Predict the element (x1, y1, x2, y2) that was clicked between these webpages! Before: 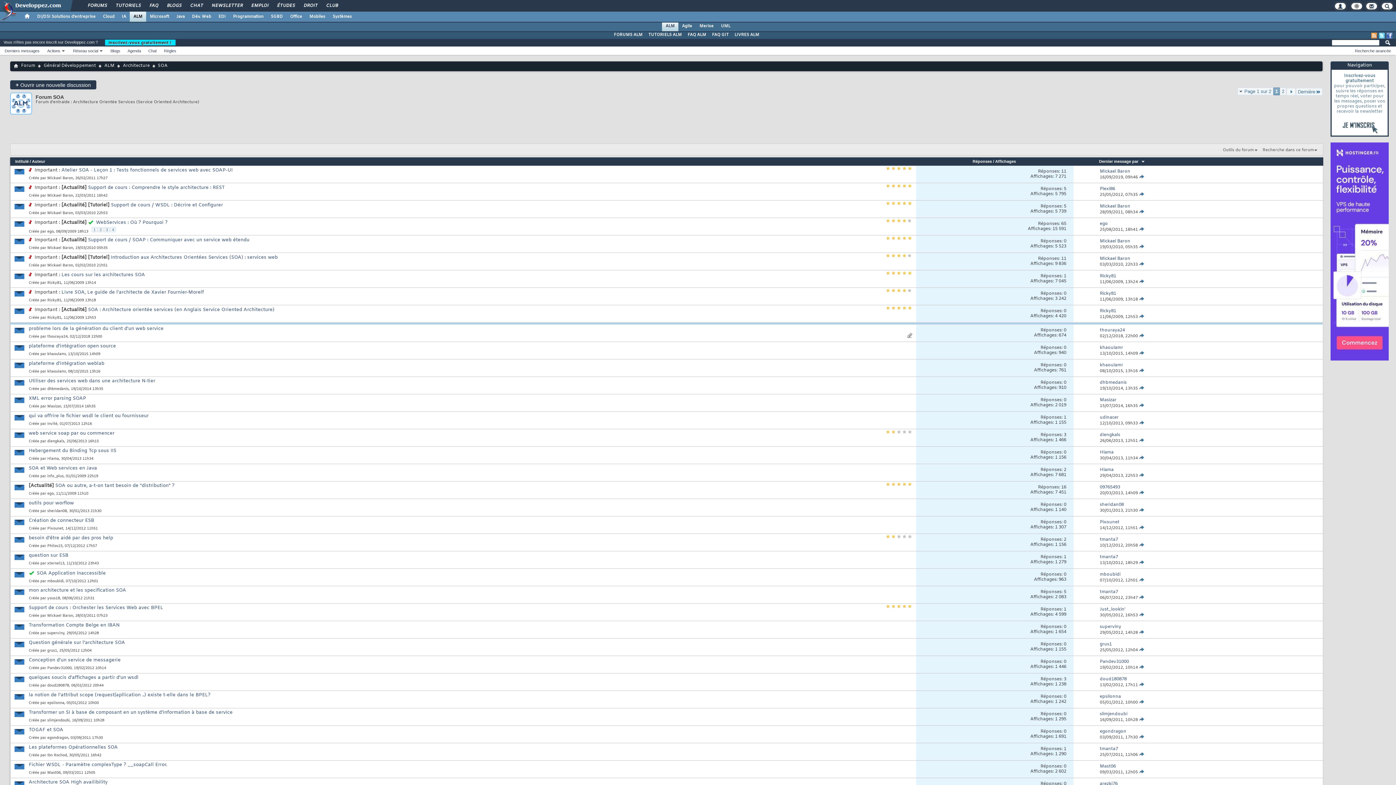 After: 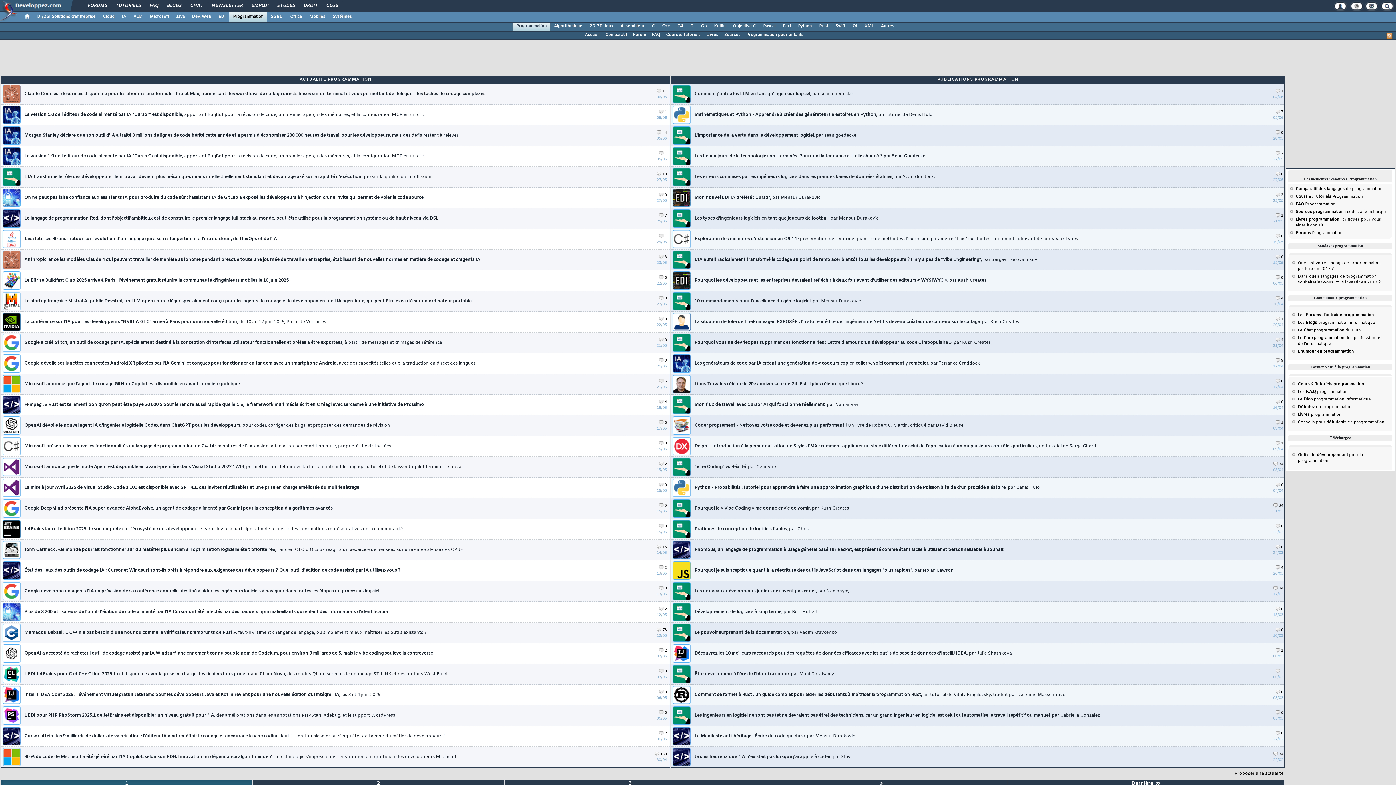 Action: bbox: (229, 11, 267, 21) label: Programmation